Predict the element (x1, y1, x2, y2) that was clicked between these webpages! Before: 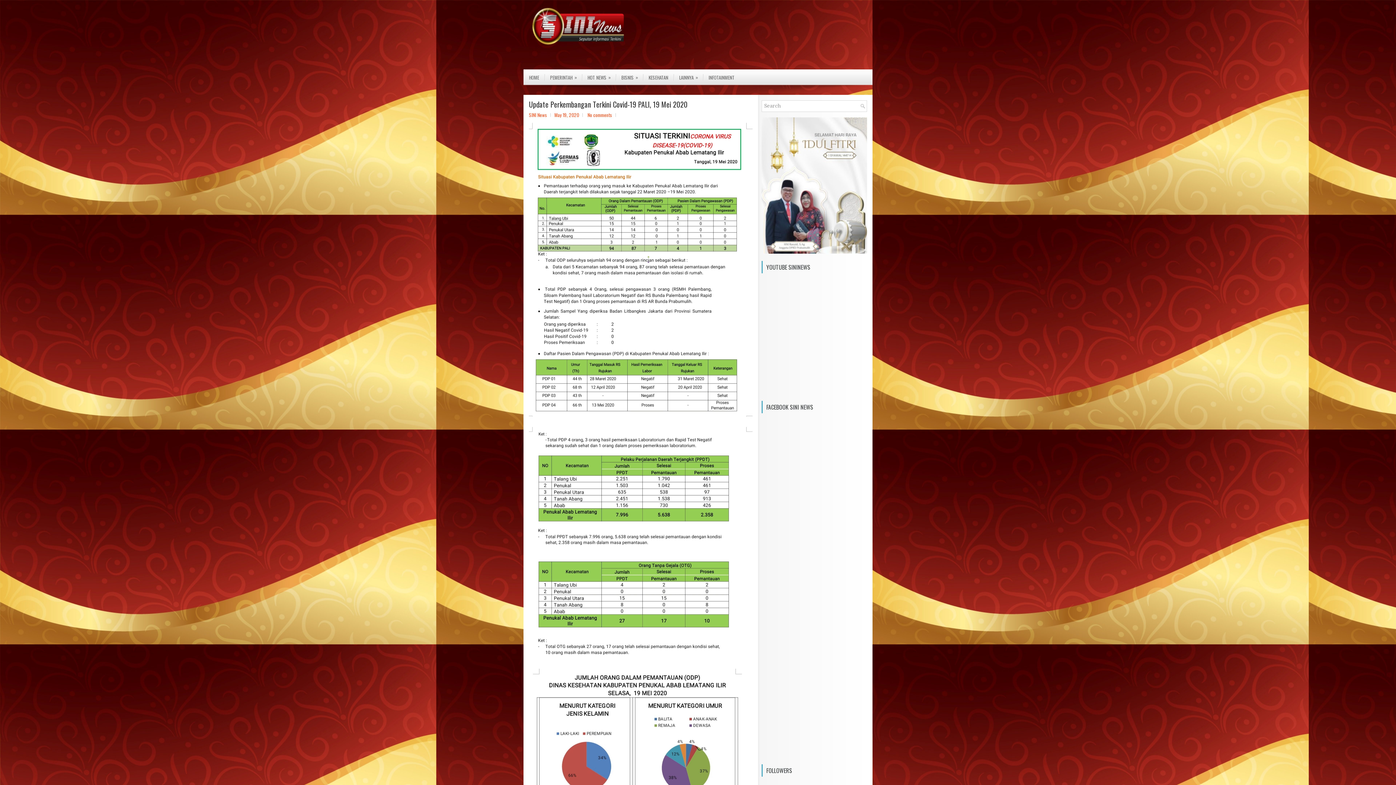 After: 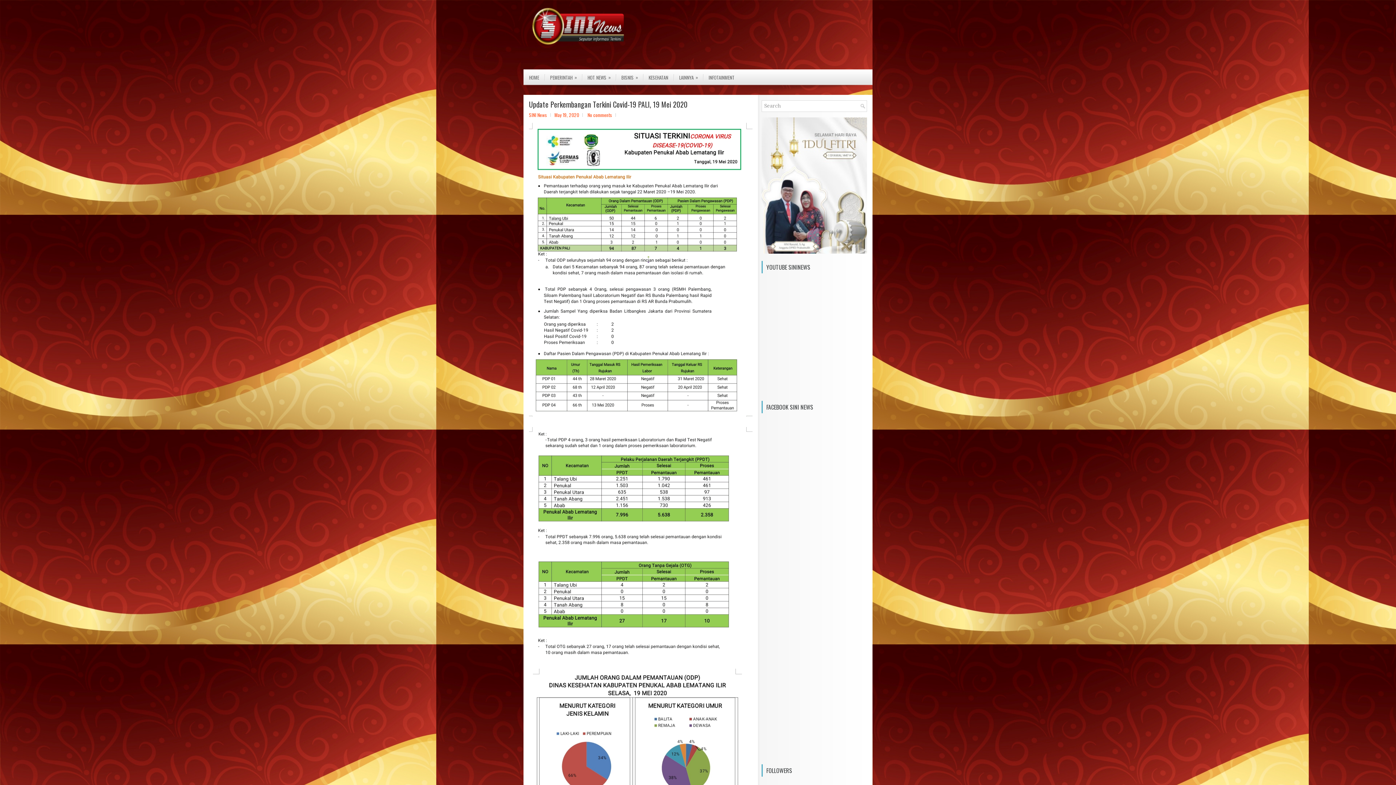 Action: bbox: (554, 111, 579, 118) label: May 19, 2020